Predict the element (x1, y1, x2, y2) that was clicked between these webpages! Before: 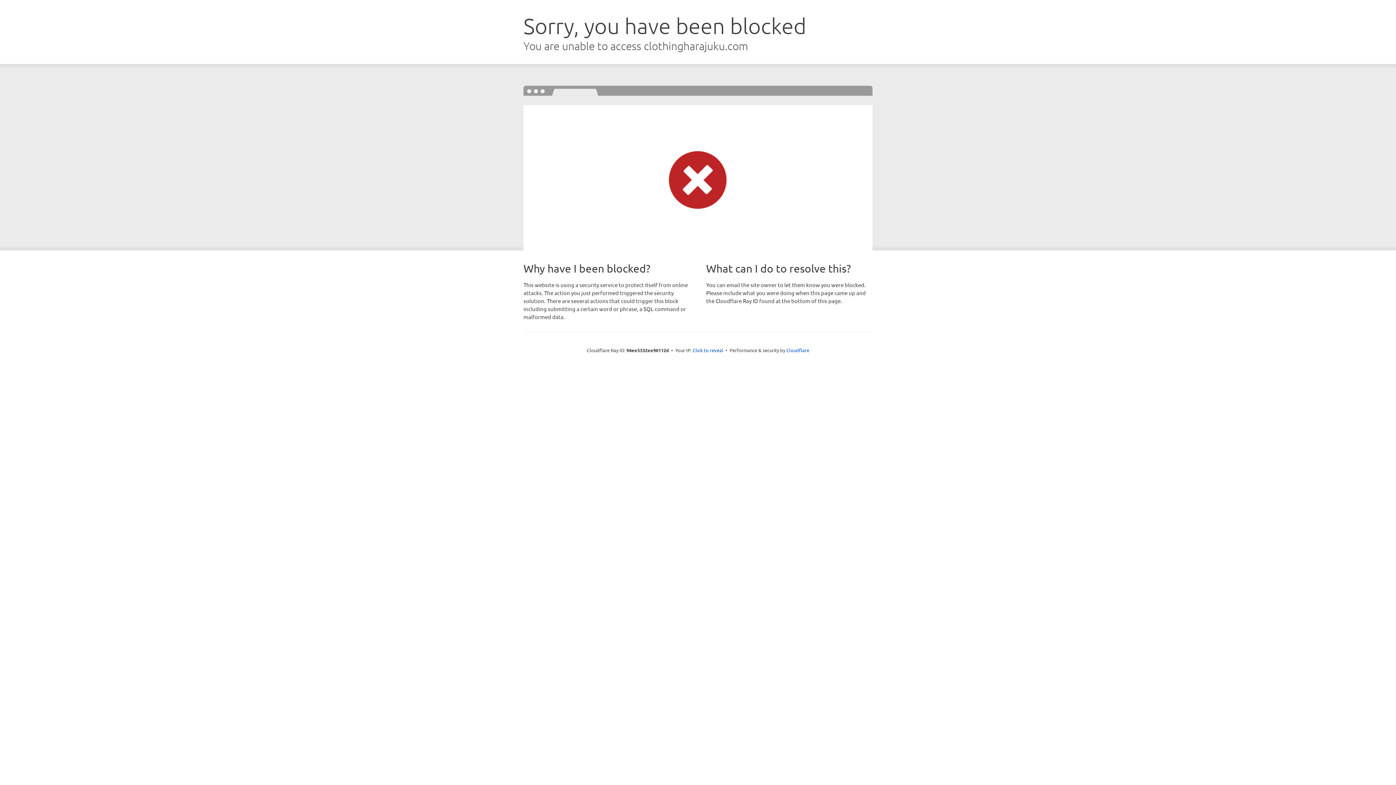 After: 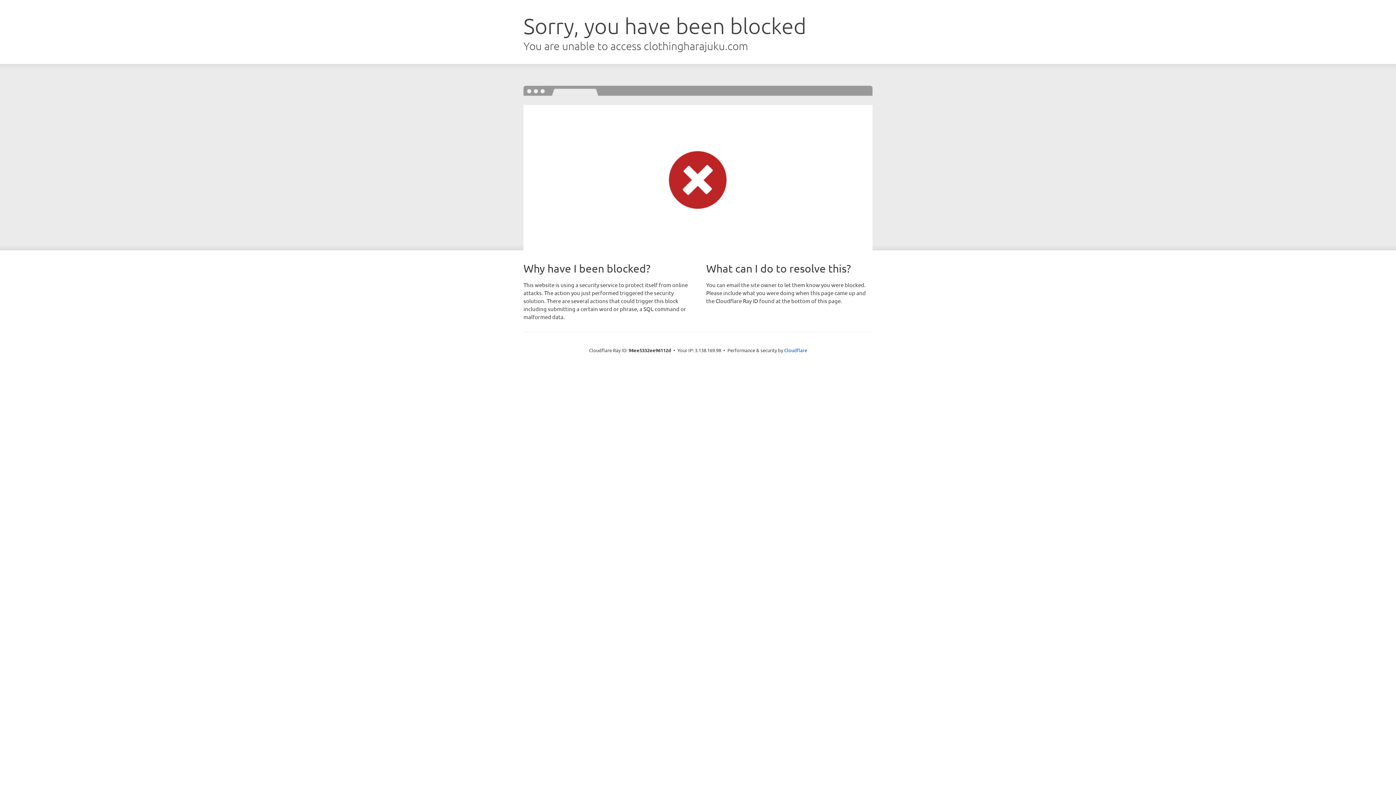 Action: label: Click to reveal bbox: (692, 346, 723, 353)